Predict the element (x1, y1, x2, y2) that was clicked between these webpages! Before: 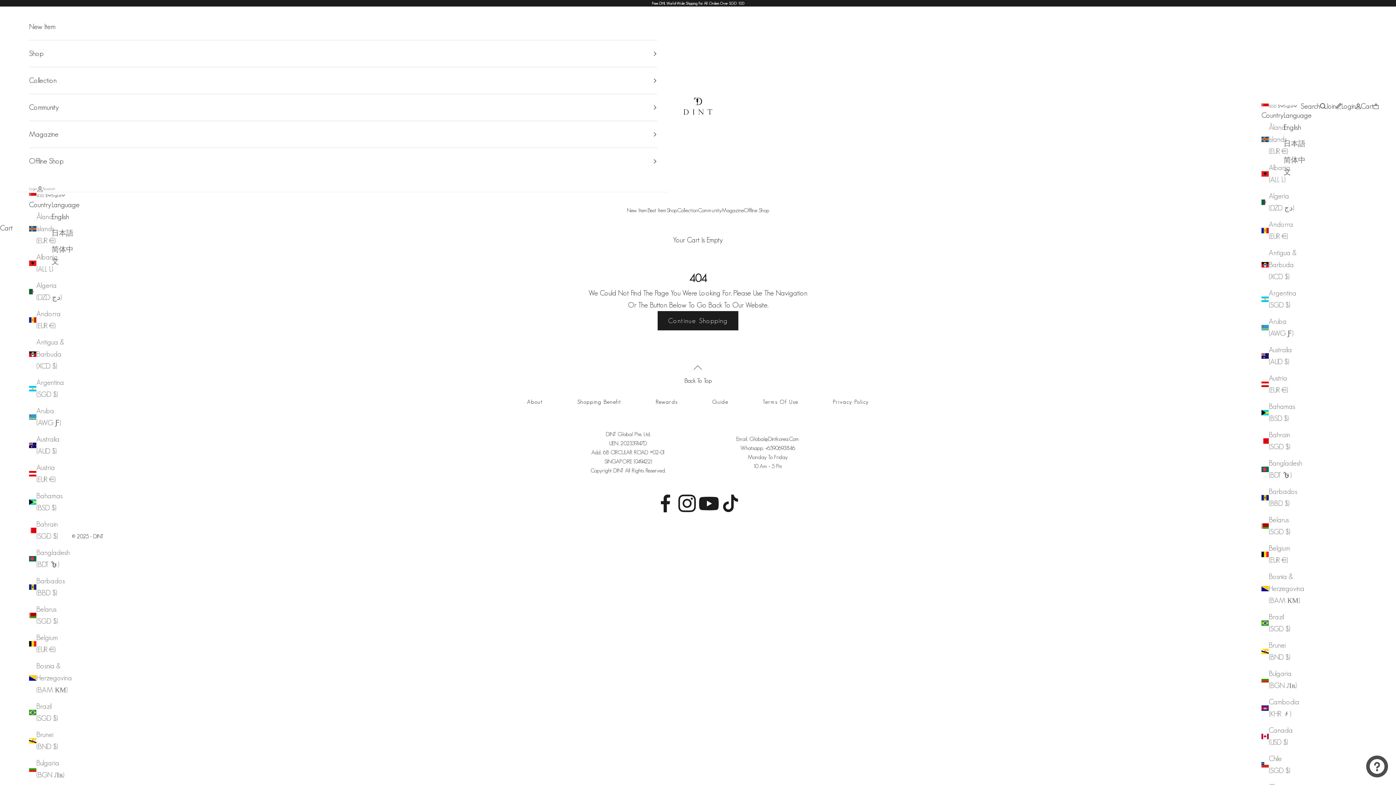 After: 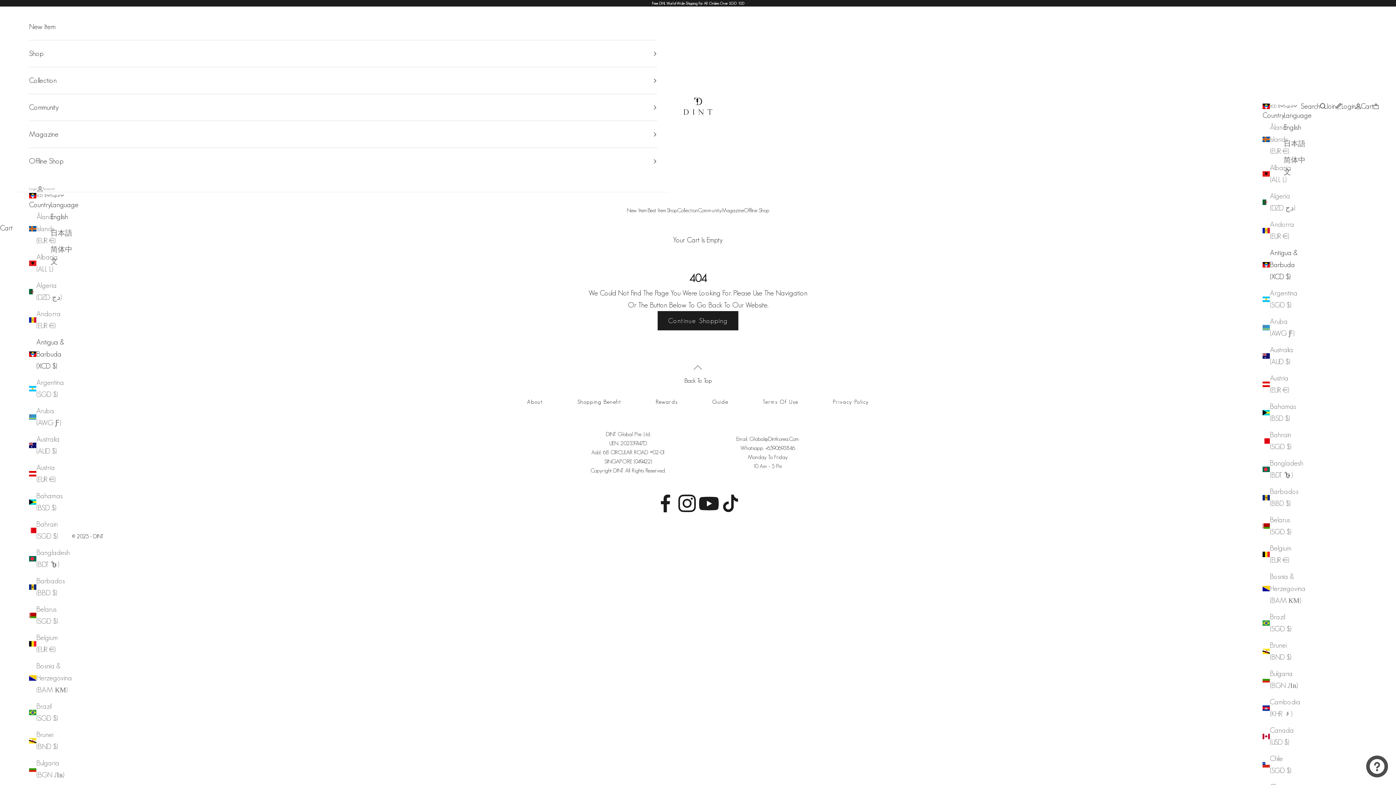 Action: bbox: (29, 336, 65, 372) label: Antigua & Barbuda (XCD $)